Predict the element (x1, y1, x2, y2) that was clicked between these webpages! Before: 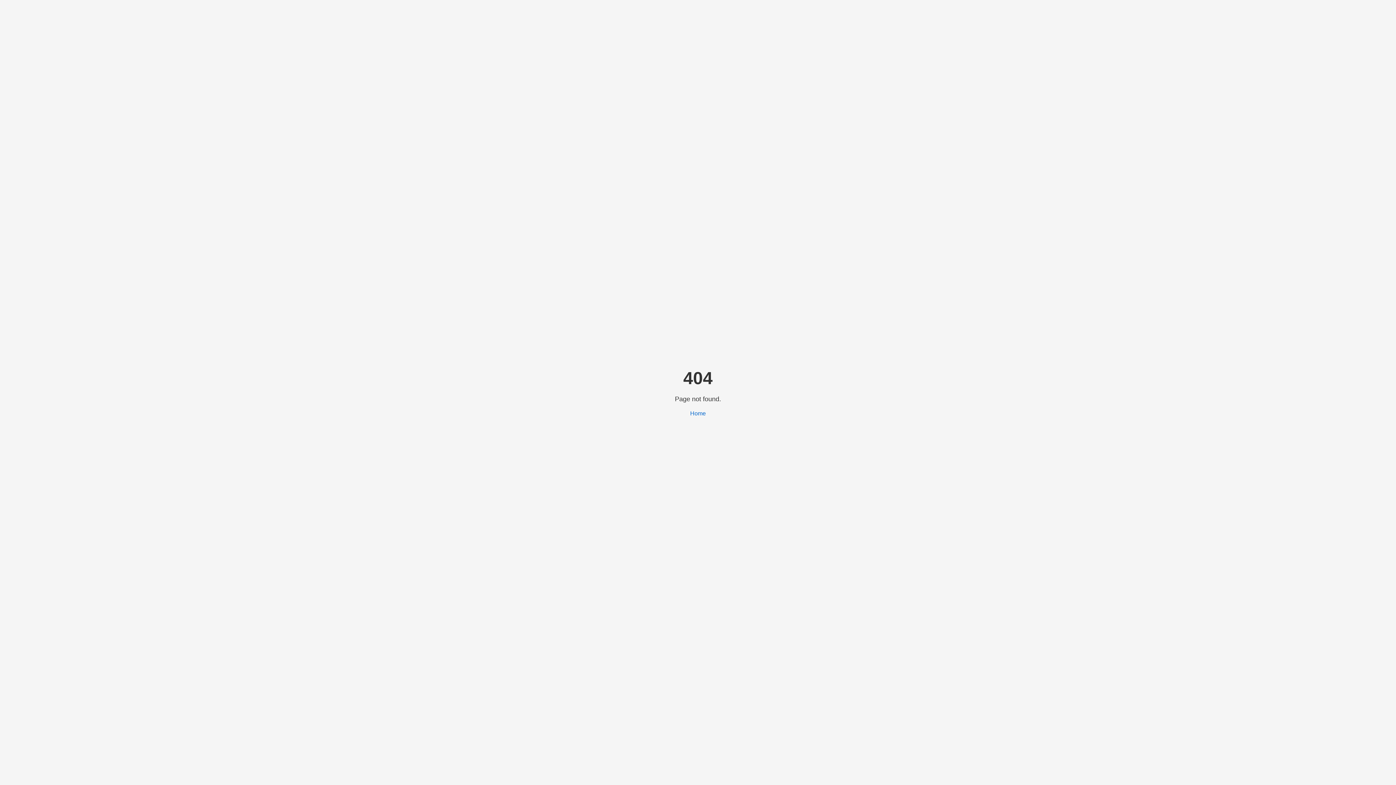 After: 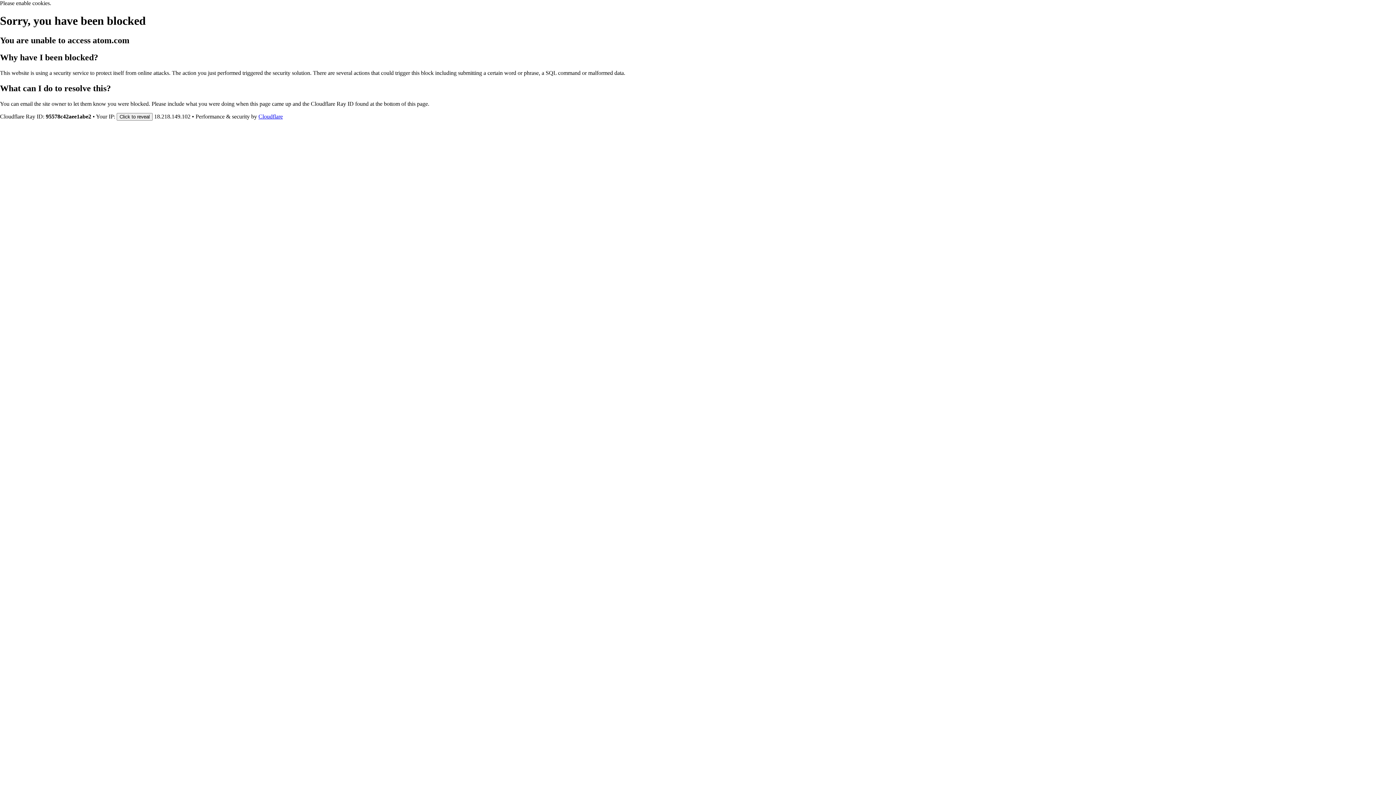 Action: label: Home bbox: (690, 410, 706, 416)